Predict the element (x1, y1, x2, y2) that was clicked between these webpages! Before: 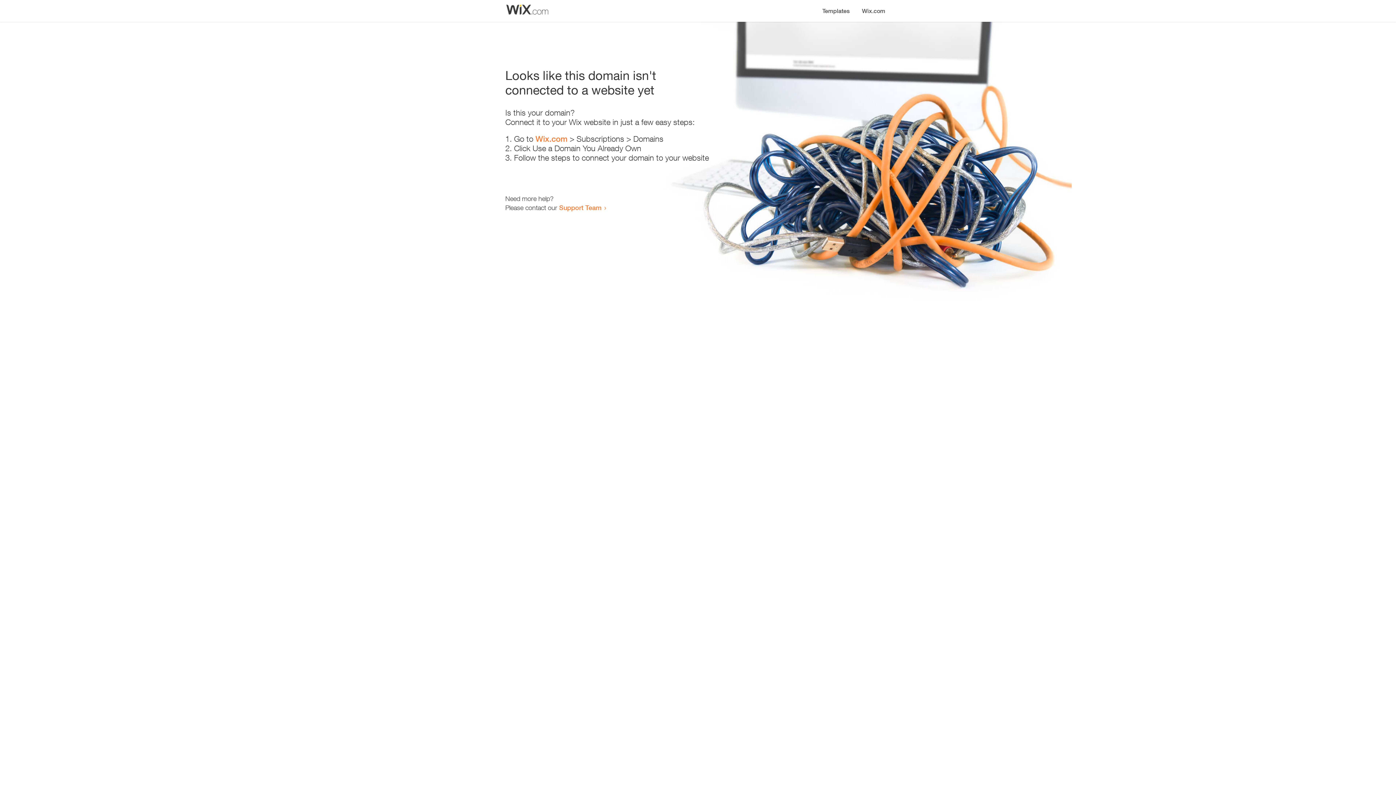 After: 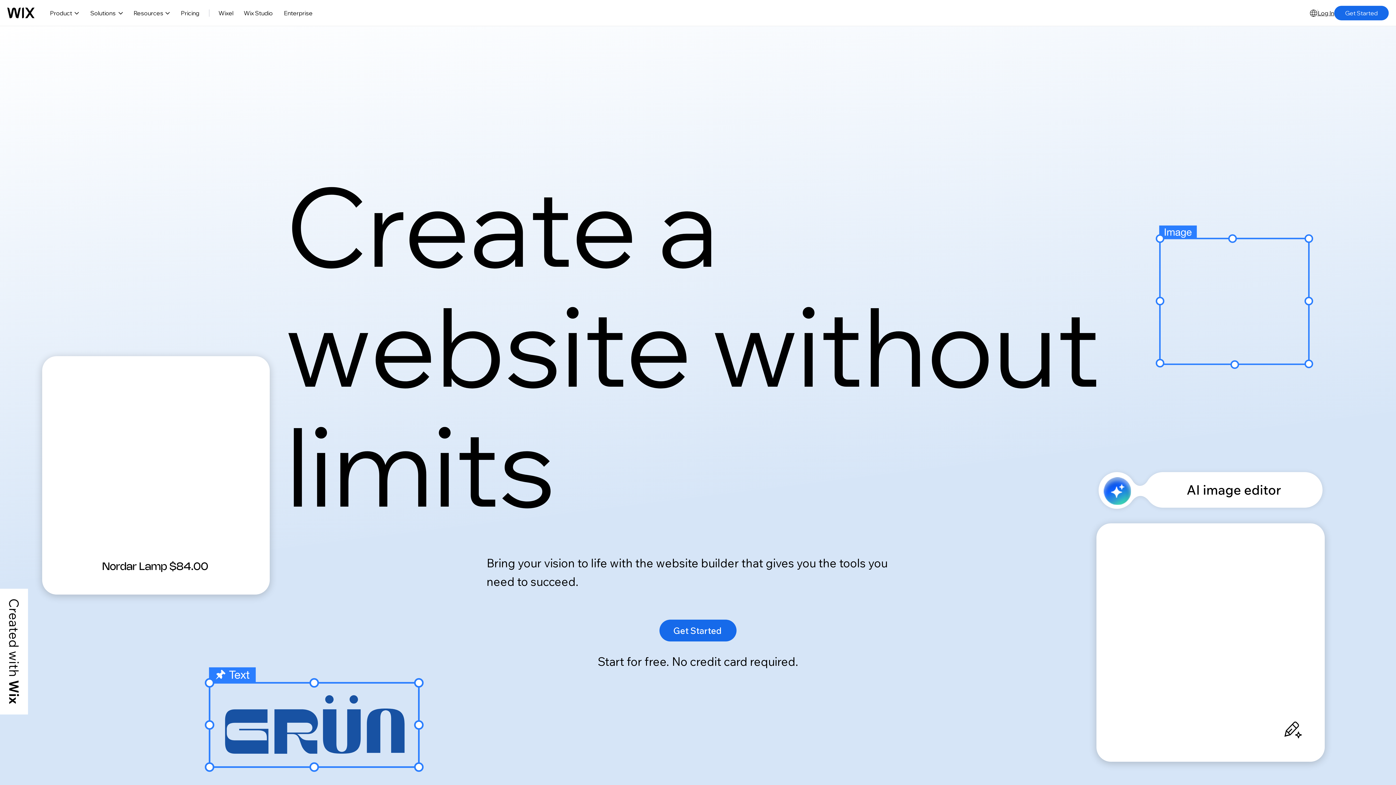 Action: label: Wix.com bbox: (856, 0, 890, 14)